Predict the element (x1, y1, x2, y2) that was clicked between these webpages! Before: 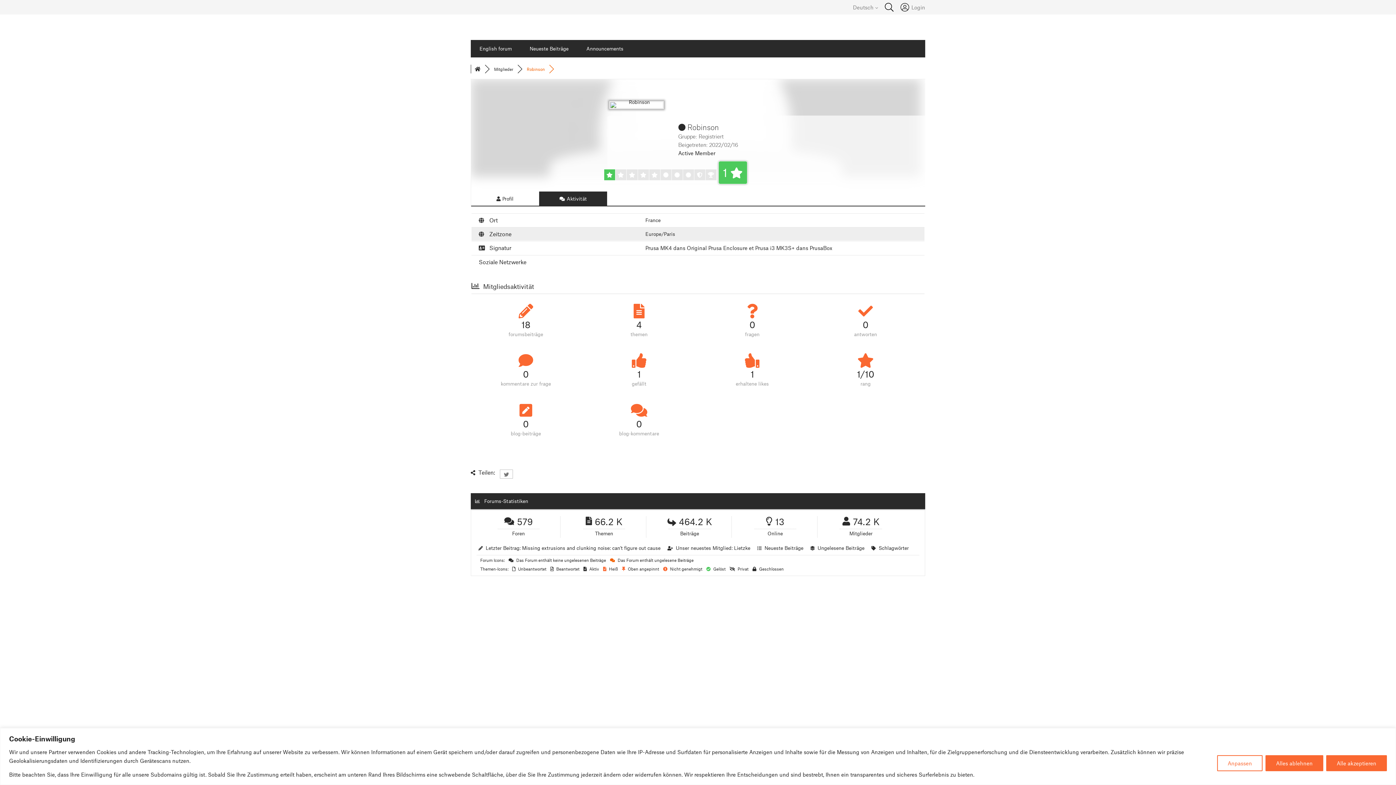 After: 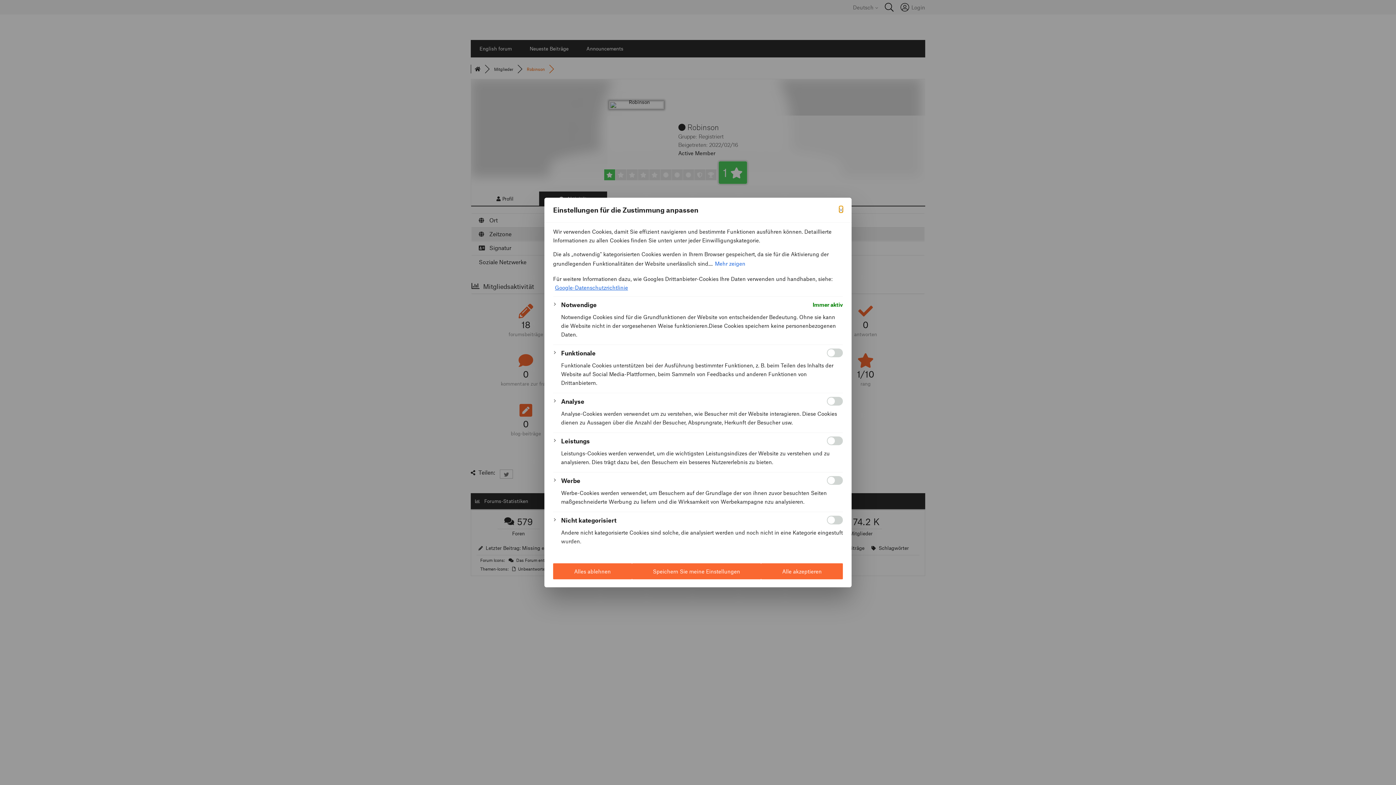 Action: label: Anpassen bbox: (1217, 755, 1262, 771)